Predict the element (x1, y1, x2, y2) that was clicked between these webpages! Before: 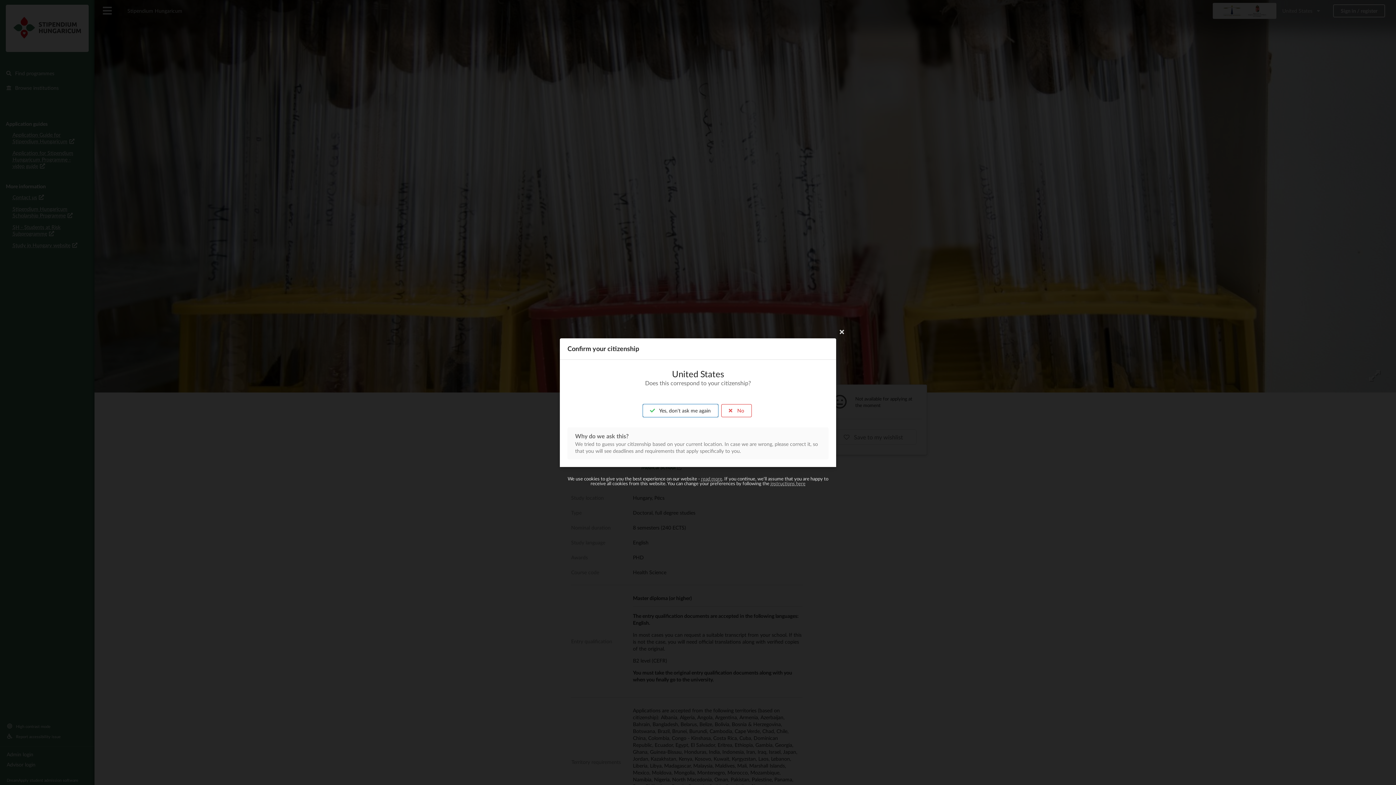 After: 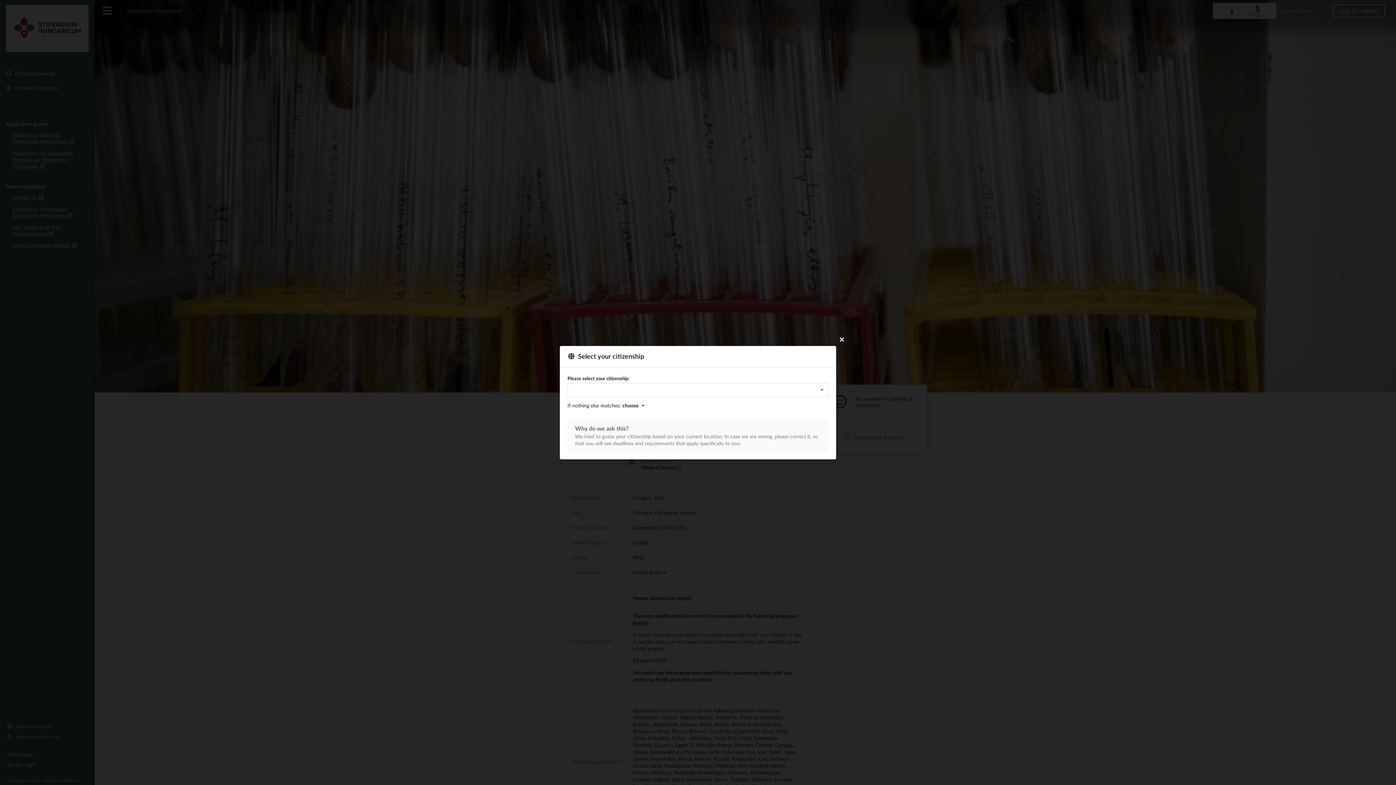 Action: label:  No bbox: (721, 404, 752, 417)